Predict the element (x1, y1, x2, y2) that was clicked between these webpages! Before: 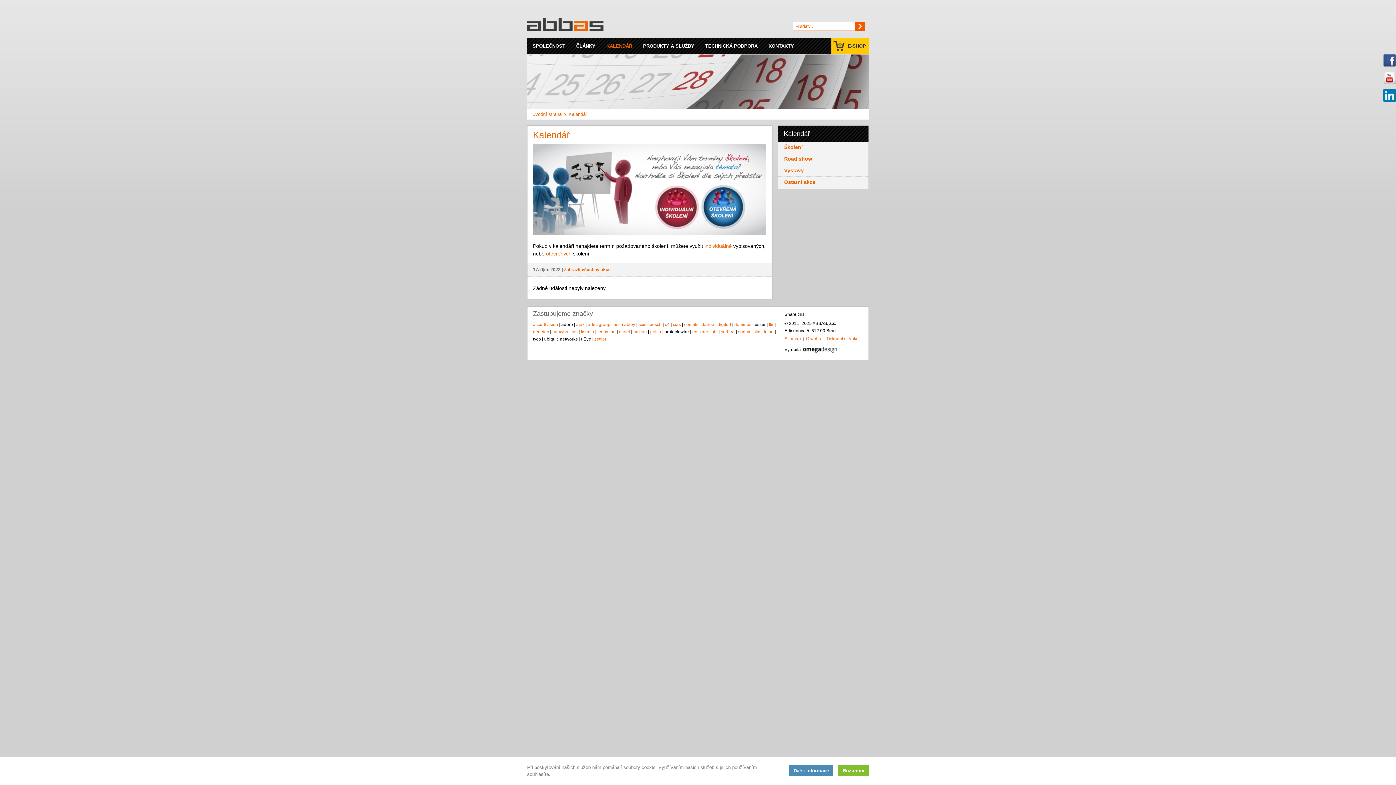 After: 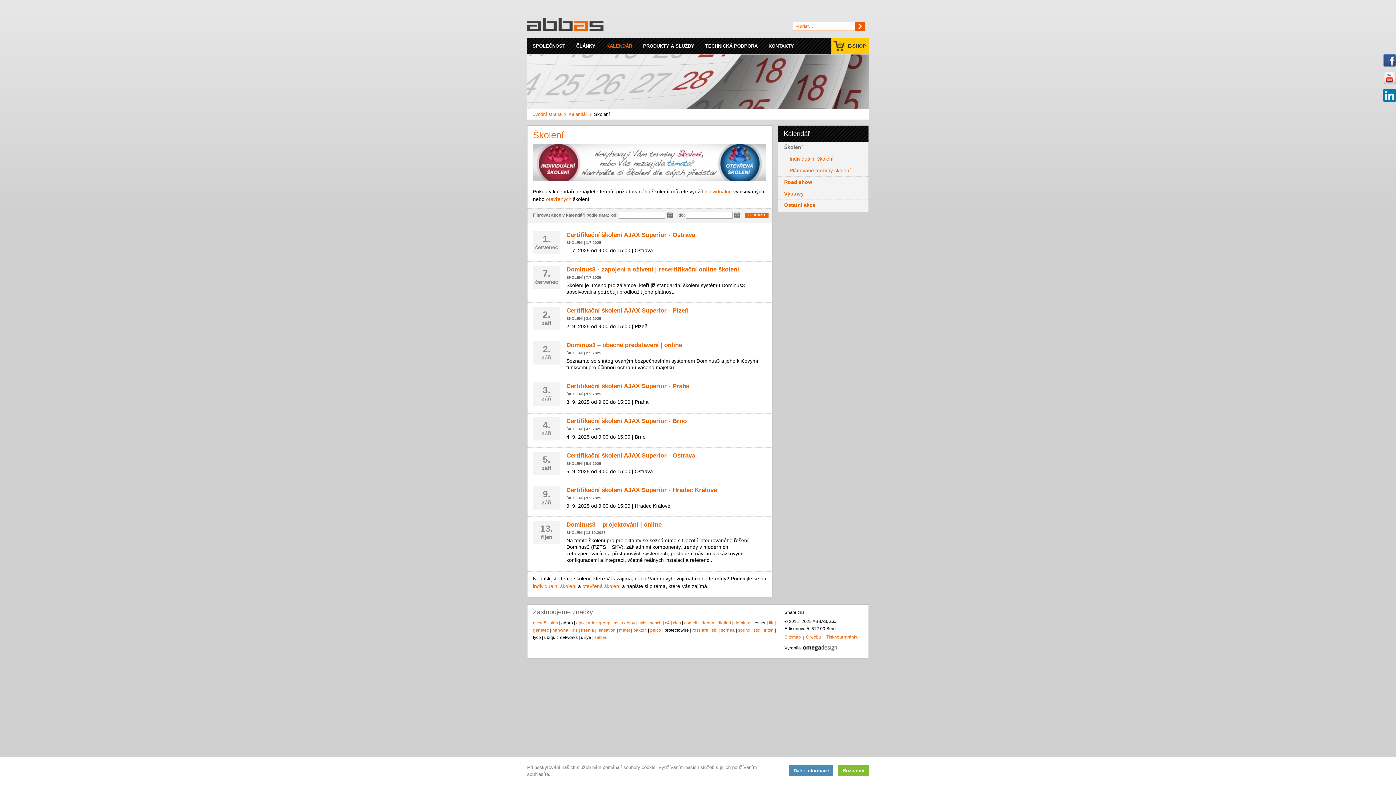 Action: bbox: (784, 144, 802, 150) label: Školení